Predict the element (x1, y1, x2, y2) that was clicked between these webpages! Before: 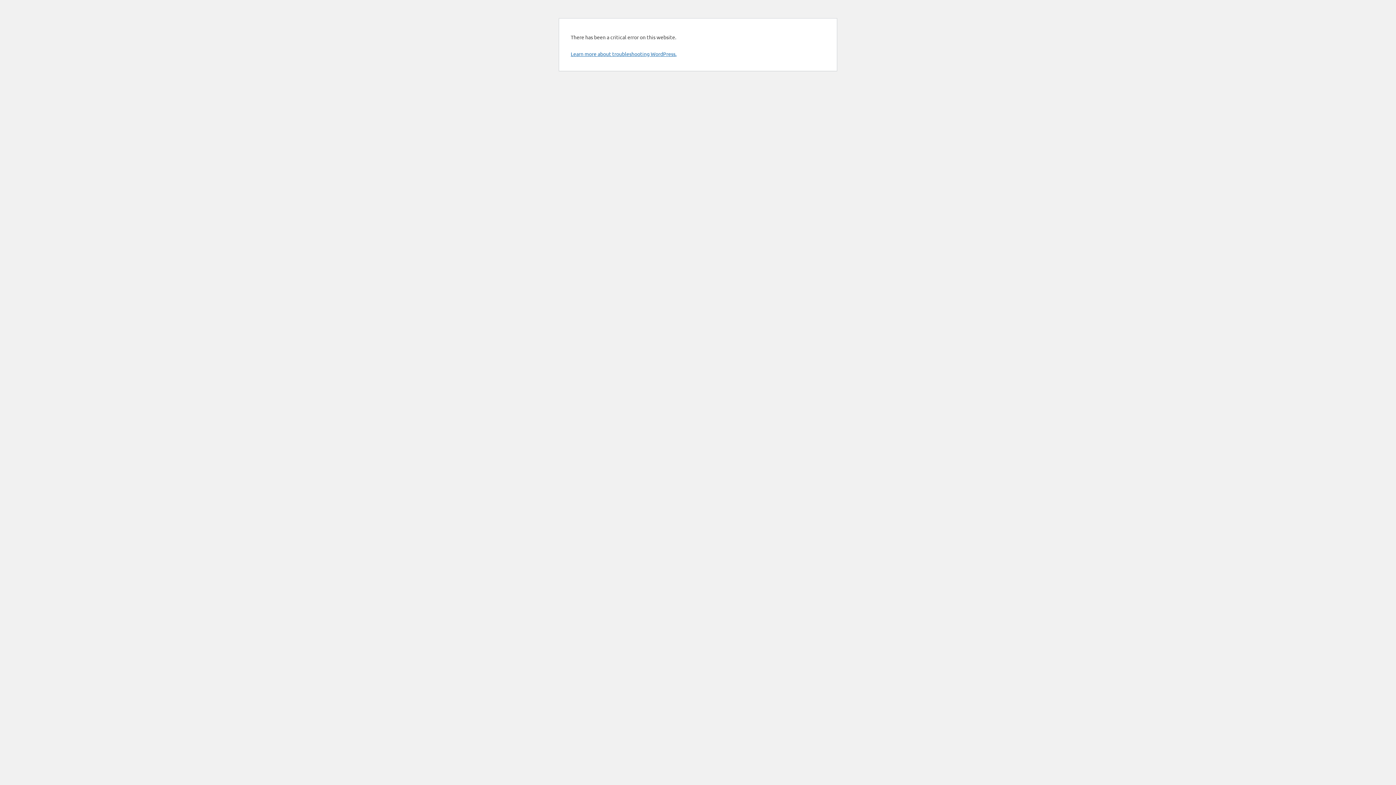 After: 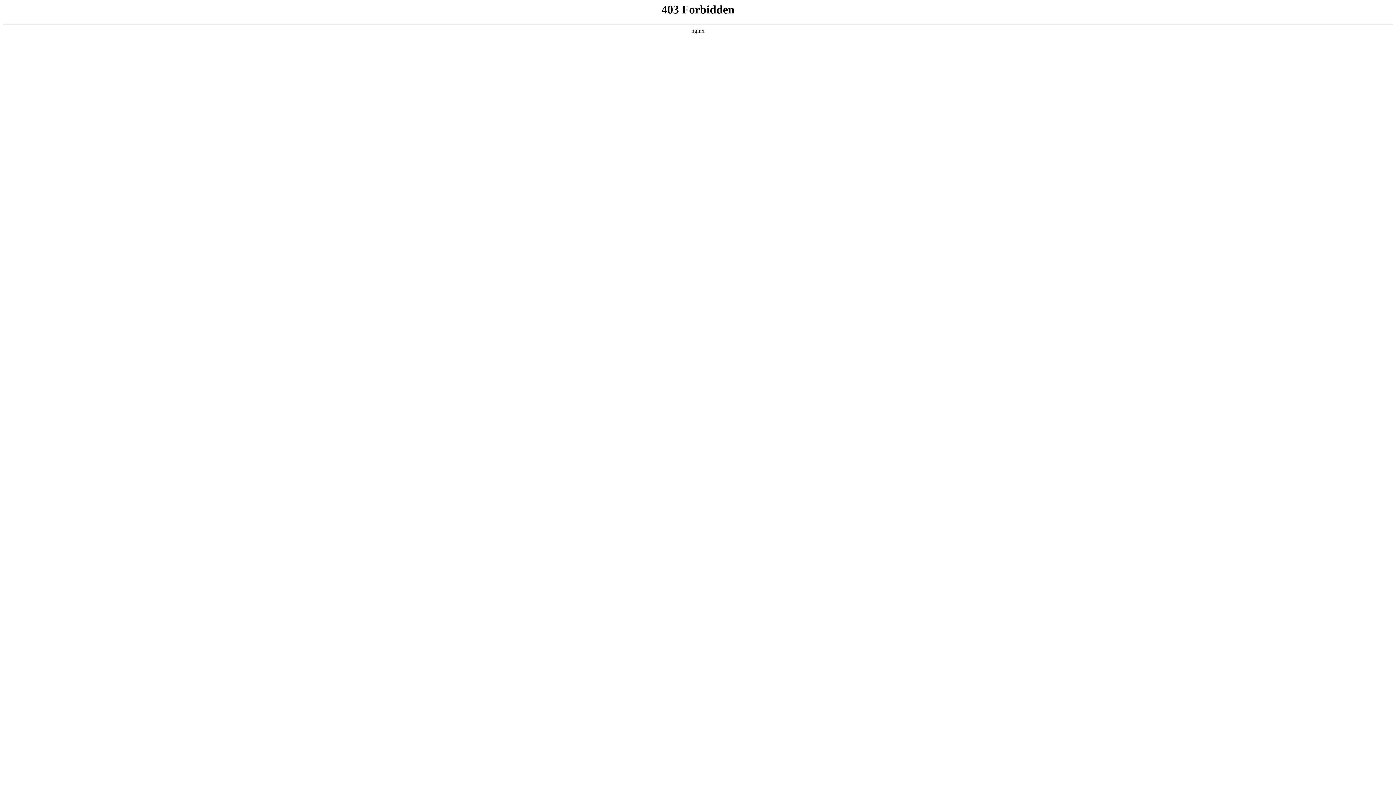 Action: bbox: (570, 50, 676, 57) label: Learn more about troubleshooting WordPress.